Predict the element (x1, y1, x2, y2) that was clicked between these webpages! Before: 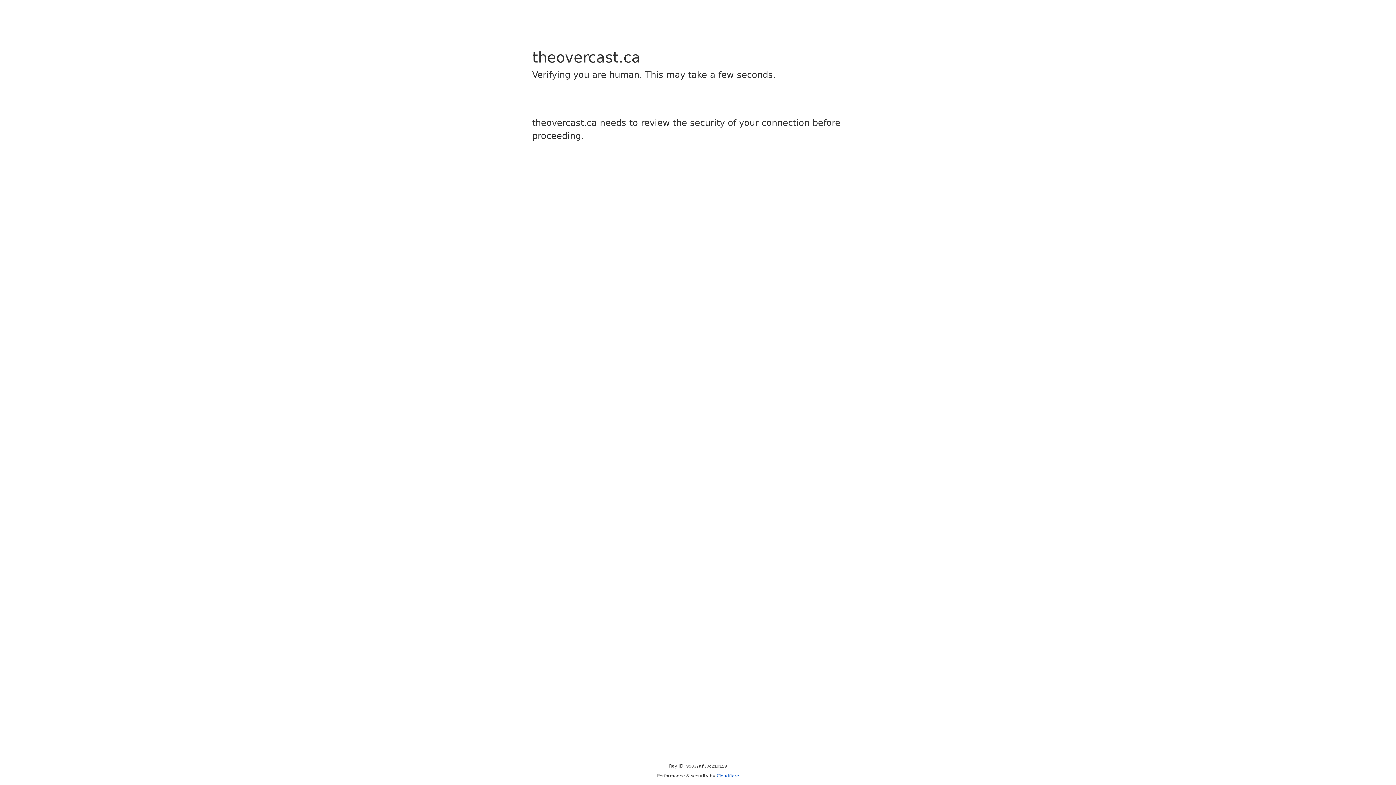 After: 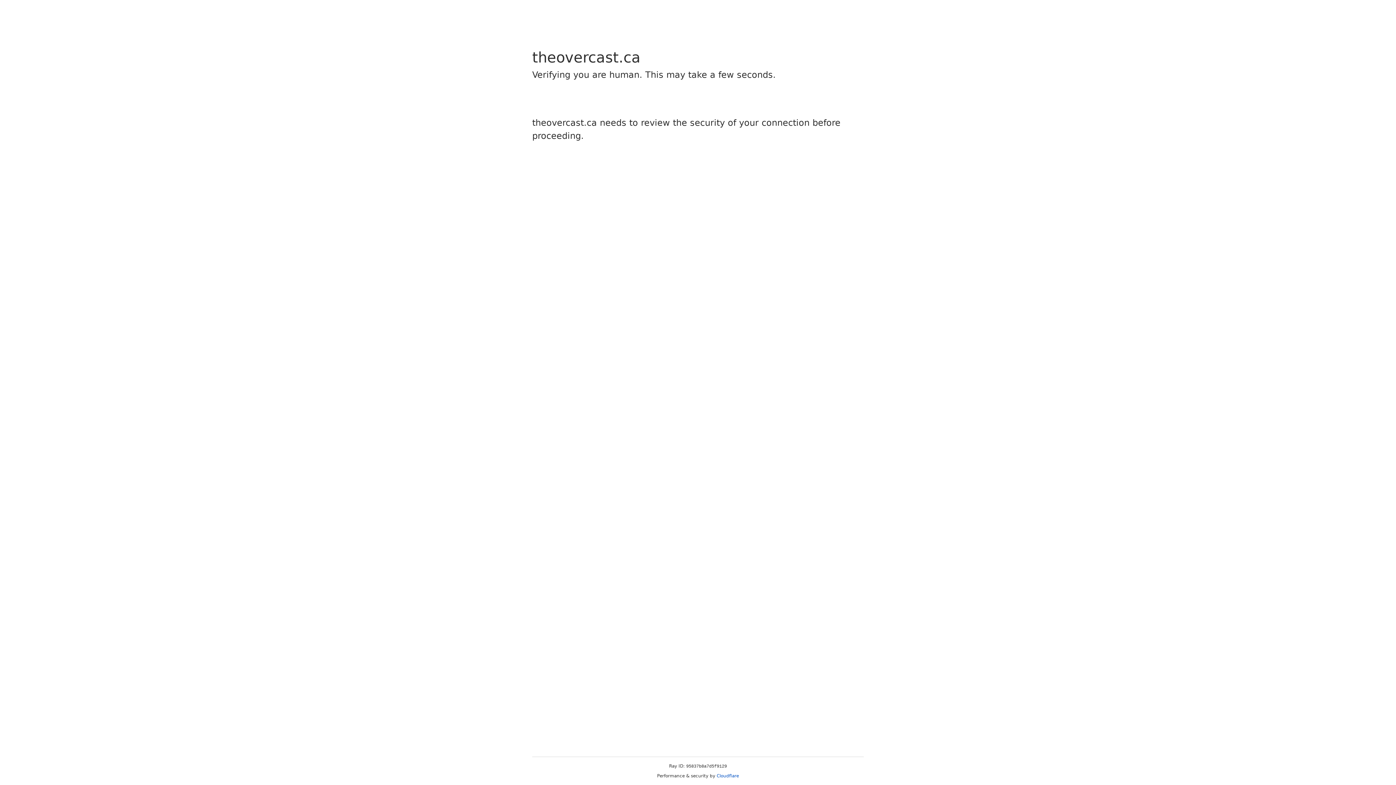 Action: label: Cloudflare bbox: (716, 773, 739, 778)